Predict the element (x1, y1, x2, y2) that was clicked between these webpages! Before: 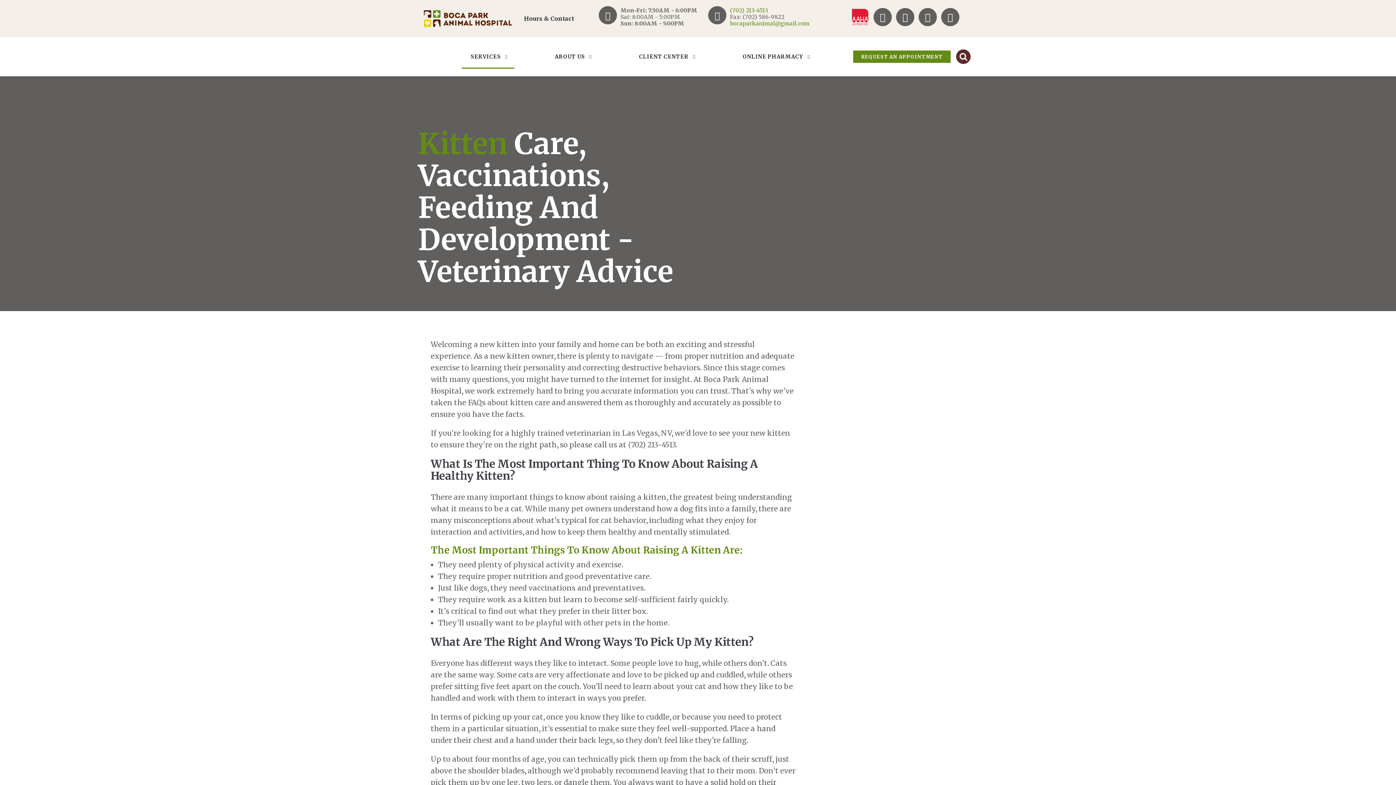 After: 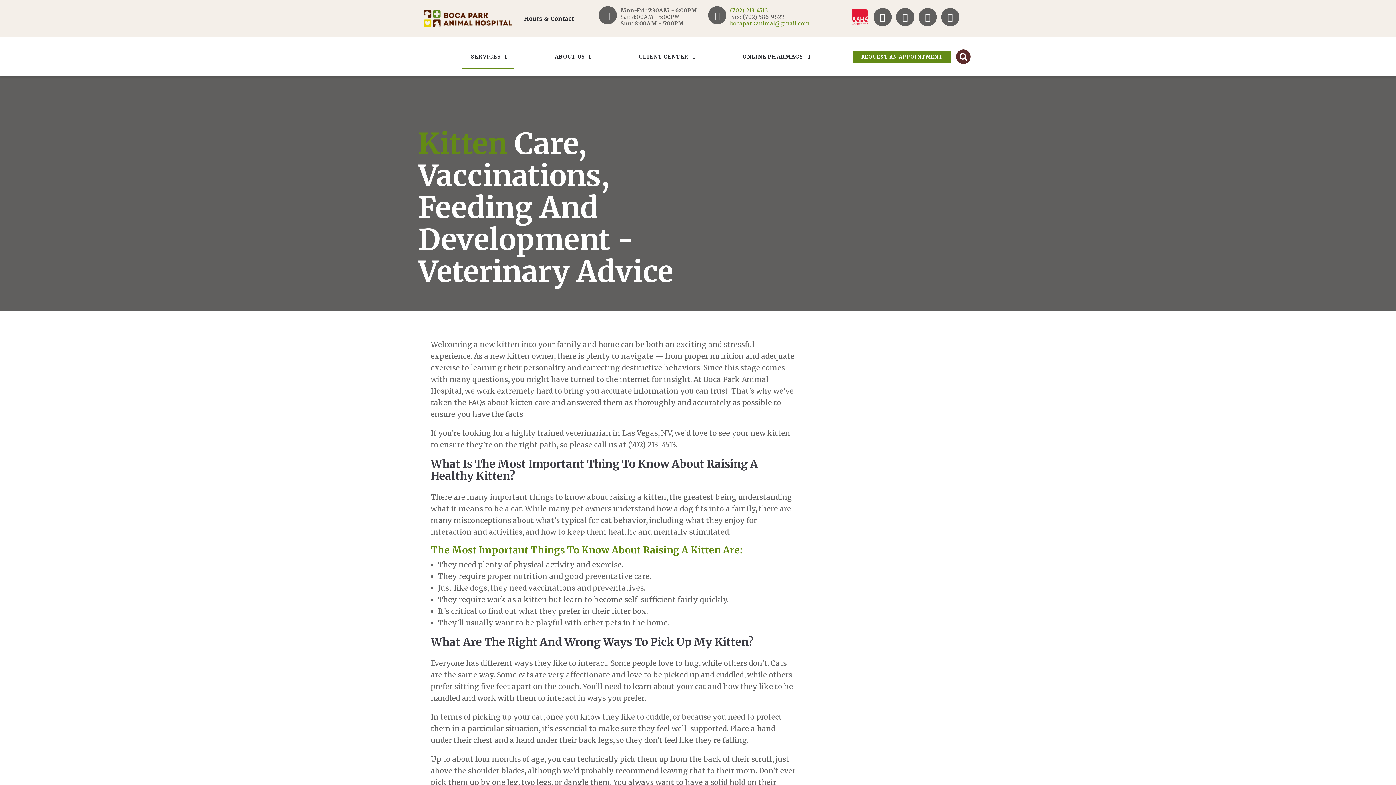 Action: bbox: (956, 49, 970, 64)